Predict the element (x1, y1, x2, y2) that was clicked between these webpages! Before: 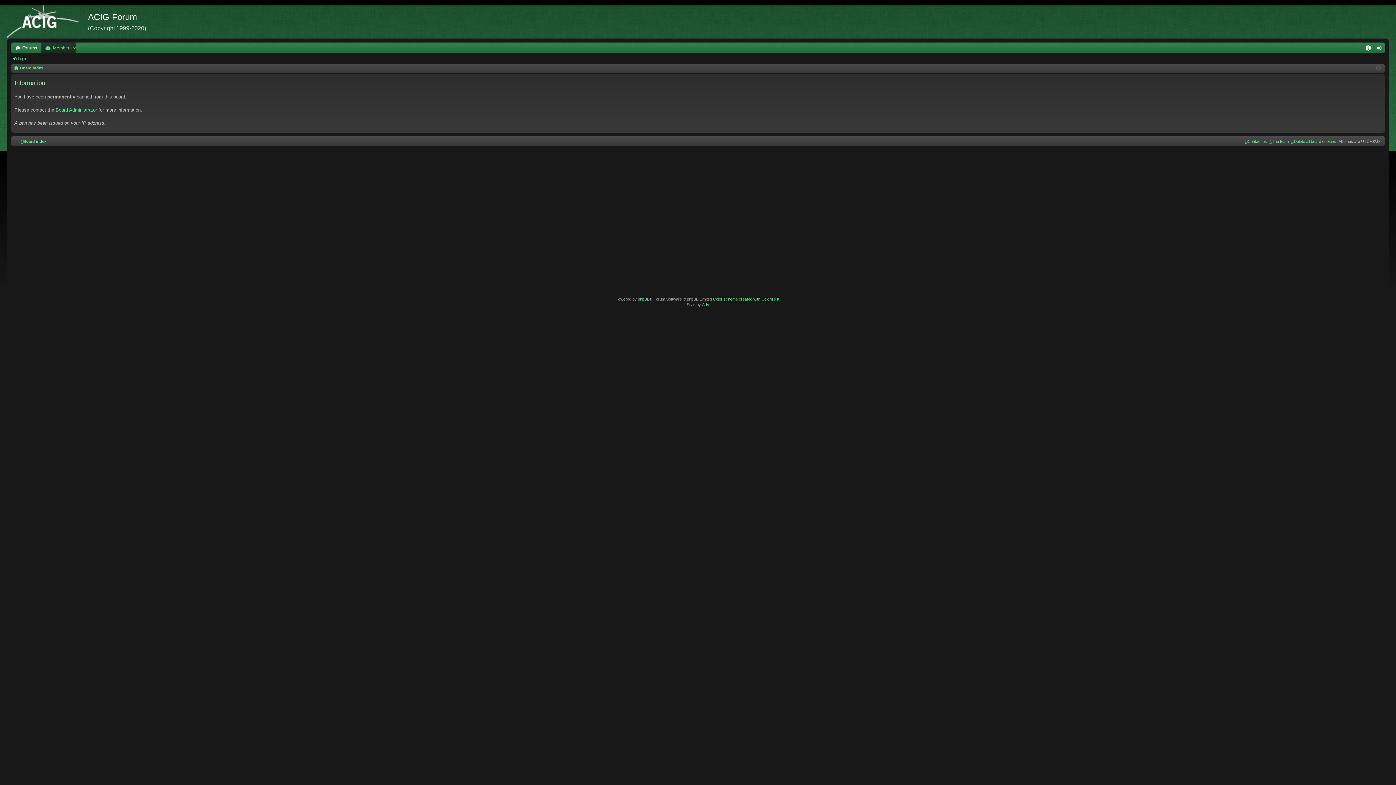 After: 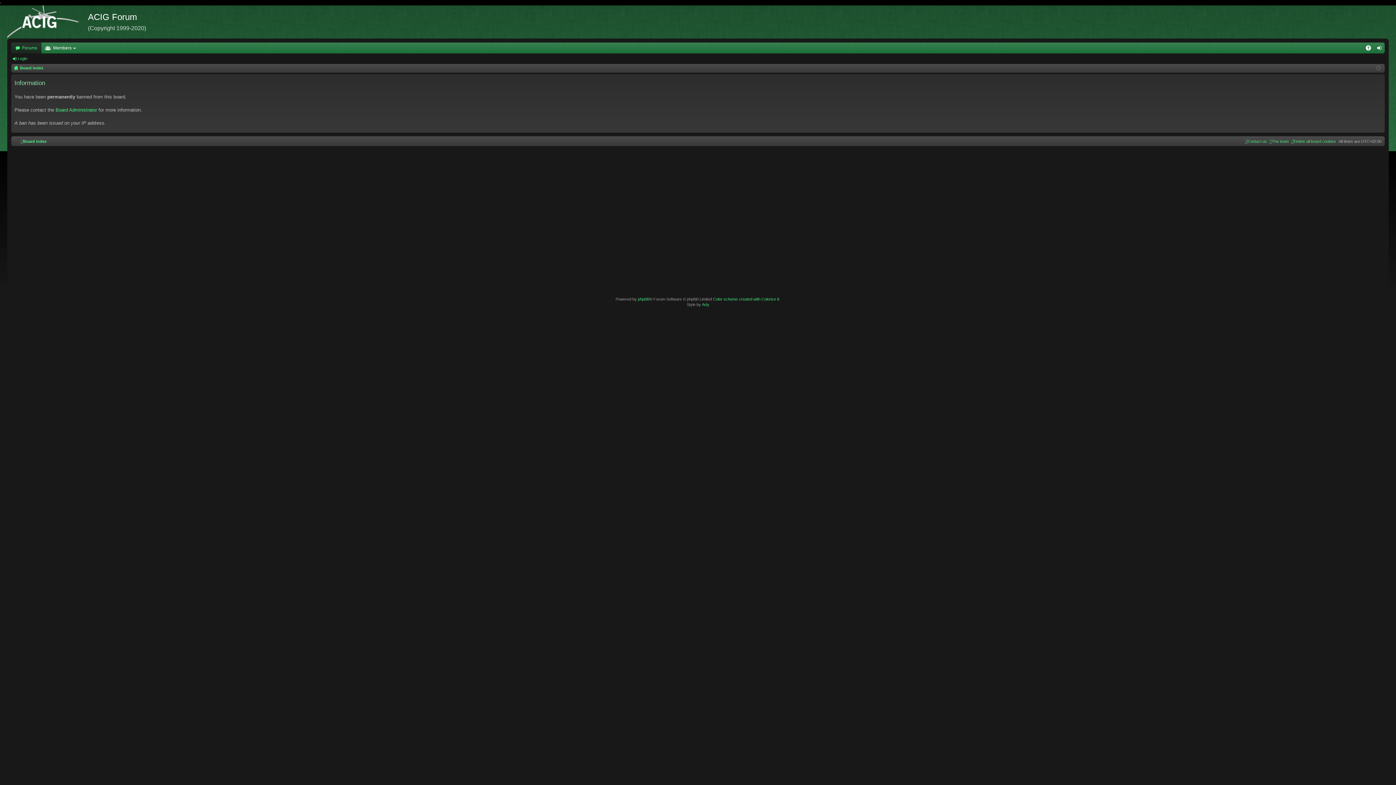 Action: label: Board index bbox: (14, 137, 46, 145)